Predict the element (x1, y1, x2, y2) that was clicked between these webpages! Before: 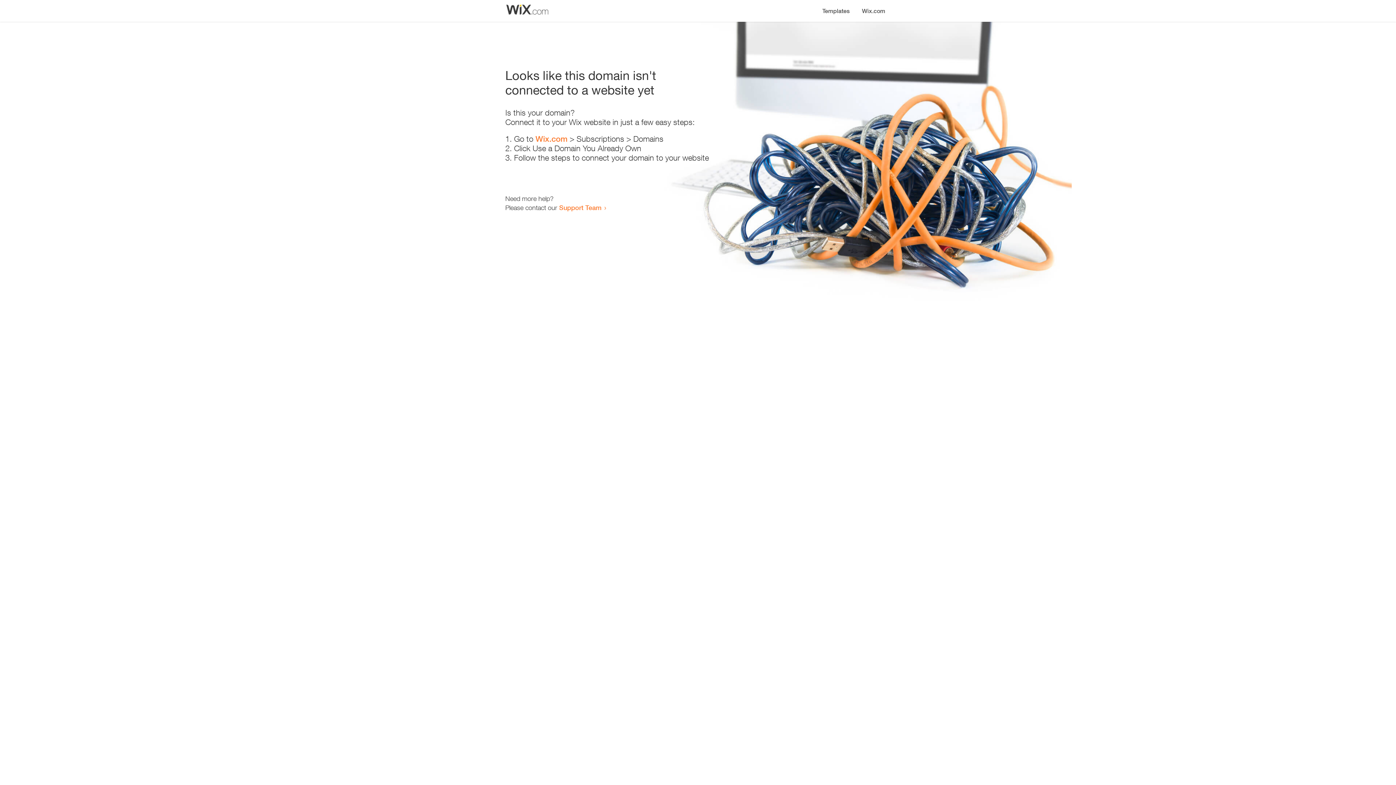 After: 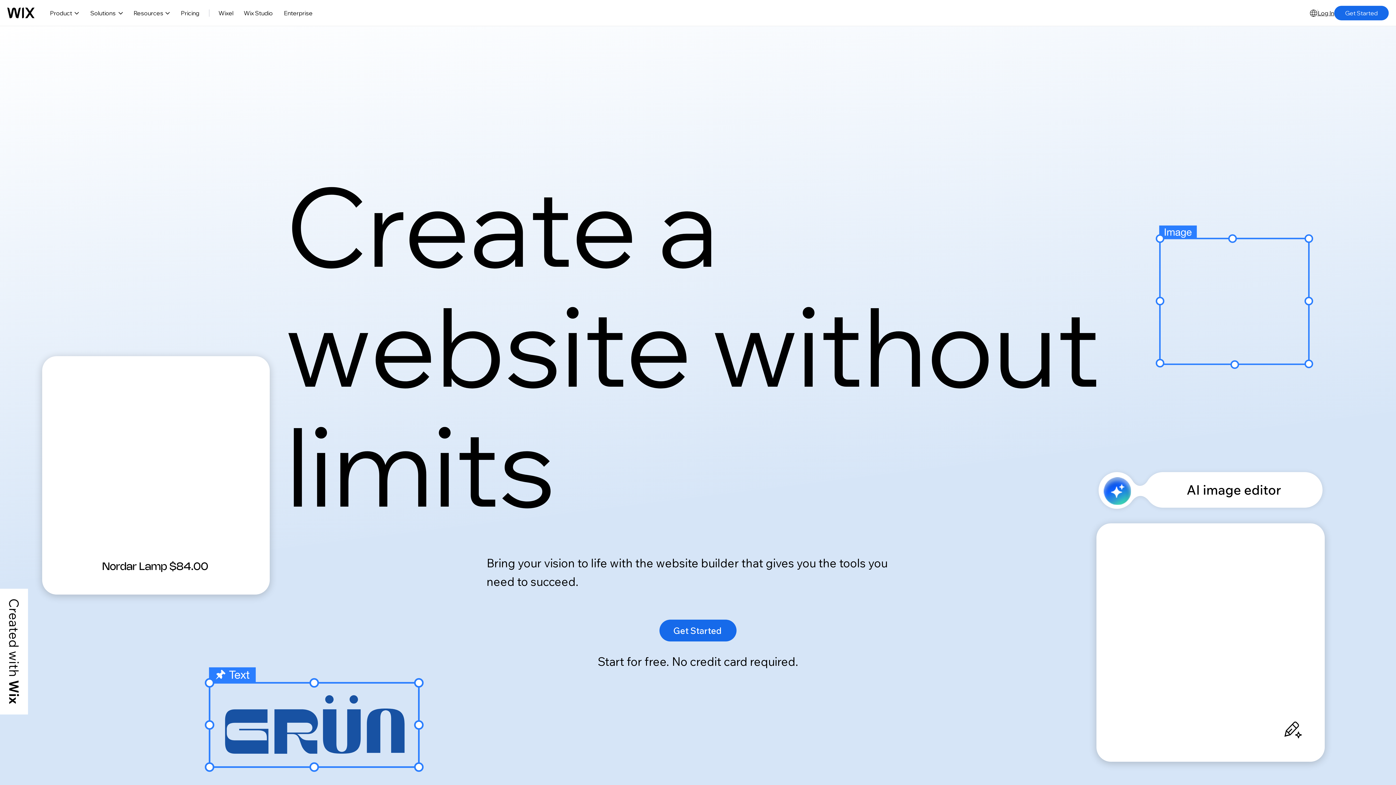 Action: bbox: (856, 0, 890, 14) label: Wix.com